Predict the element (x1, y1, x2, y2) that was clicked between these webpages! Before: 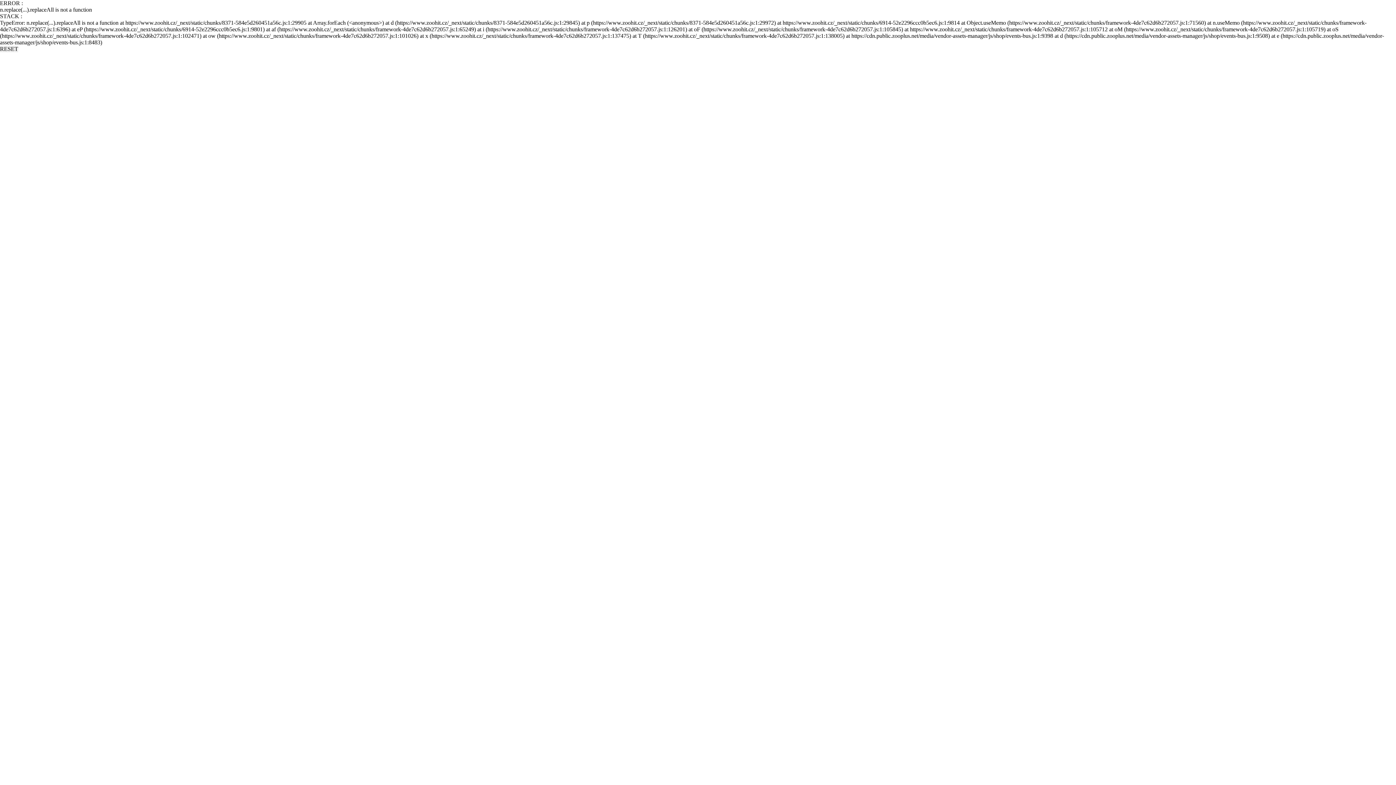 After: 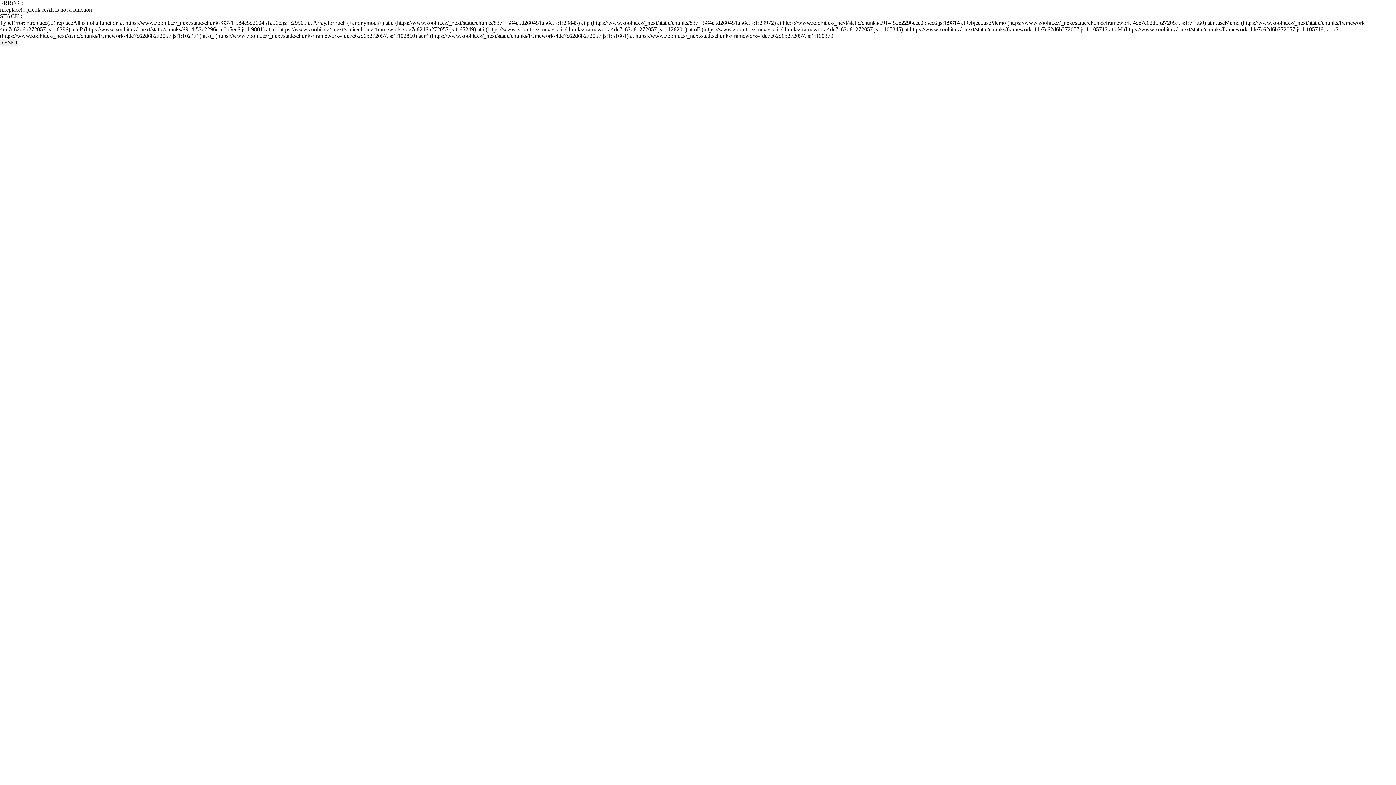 Action: label: RESET bbox: (0, 45, 18, 52)